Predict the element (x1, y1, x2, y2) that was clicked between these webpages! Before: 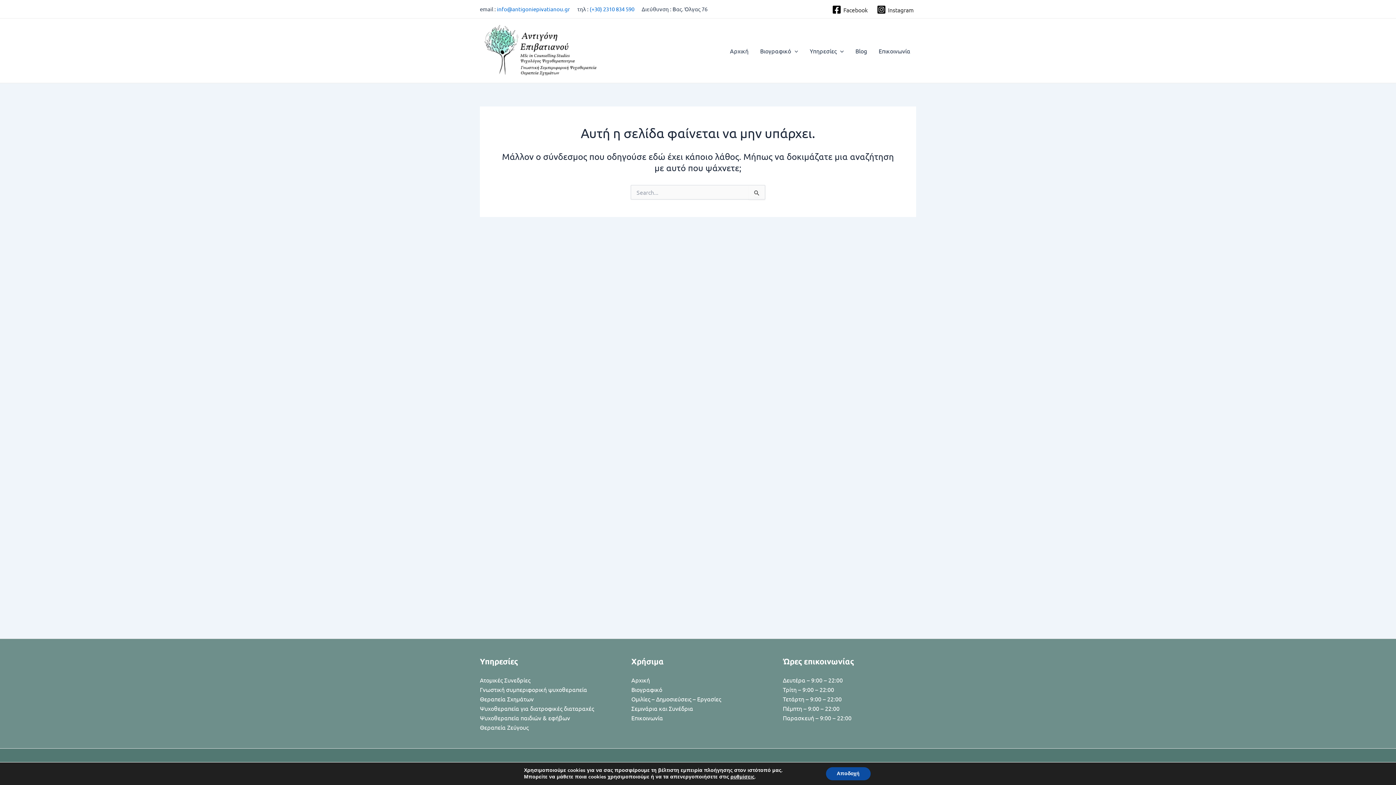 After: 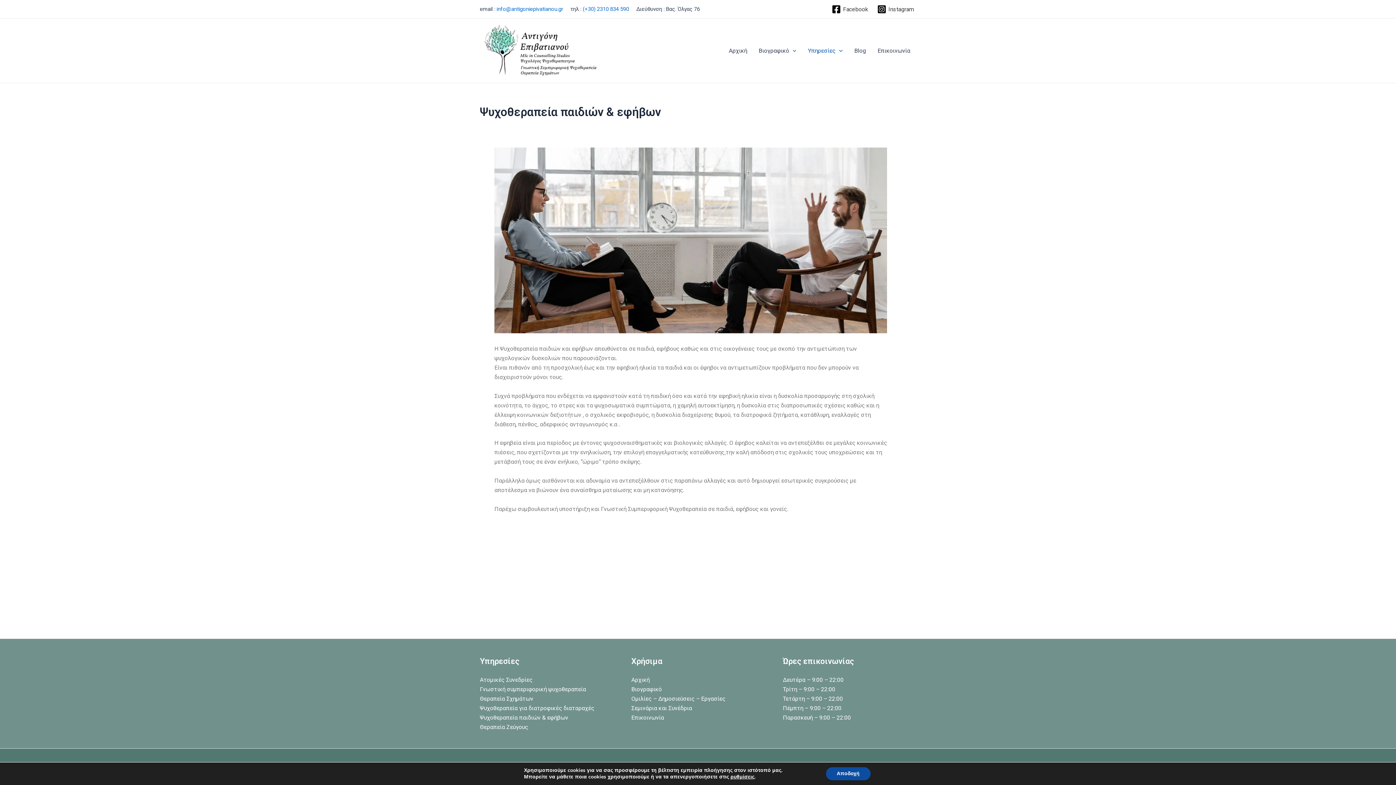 Action: label: Ψυχοθεραπεία παιδιών & εφήβων bbox: (480, 714, 570, 721)